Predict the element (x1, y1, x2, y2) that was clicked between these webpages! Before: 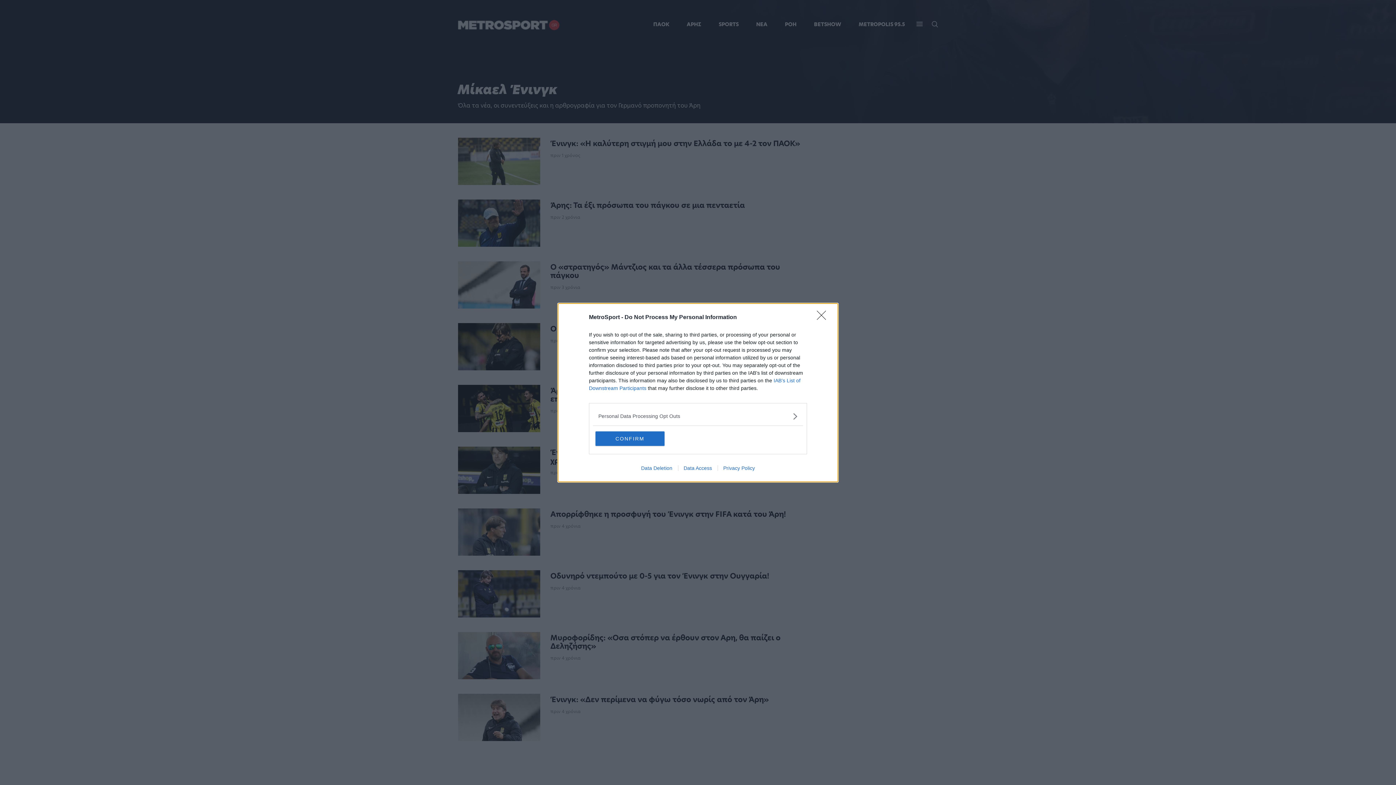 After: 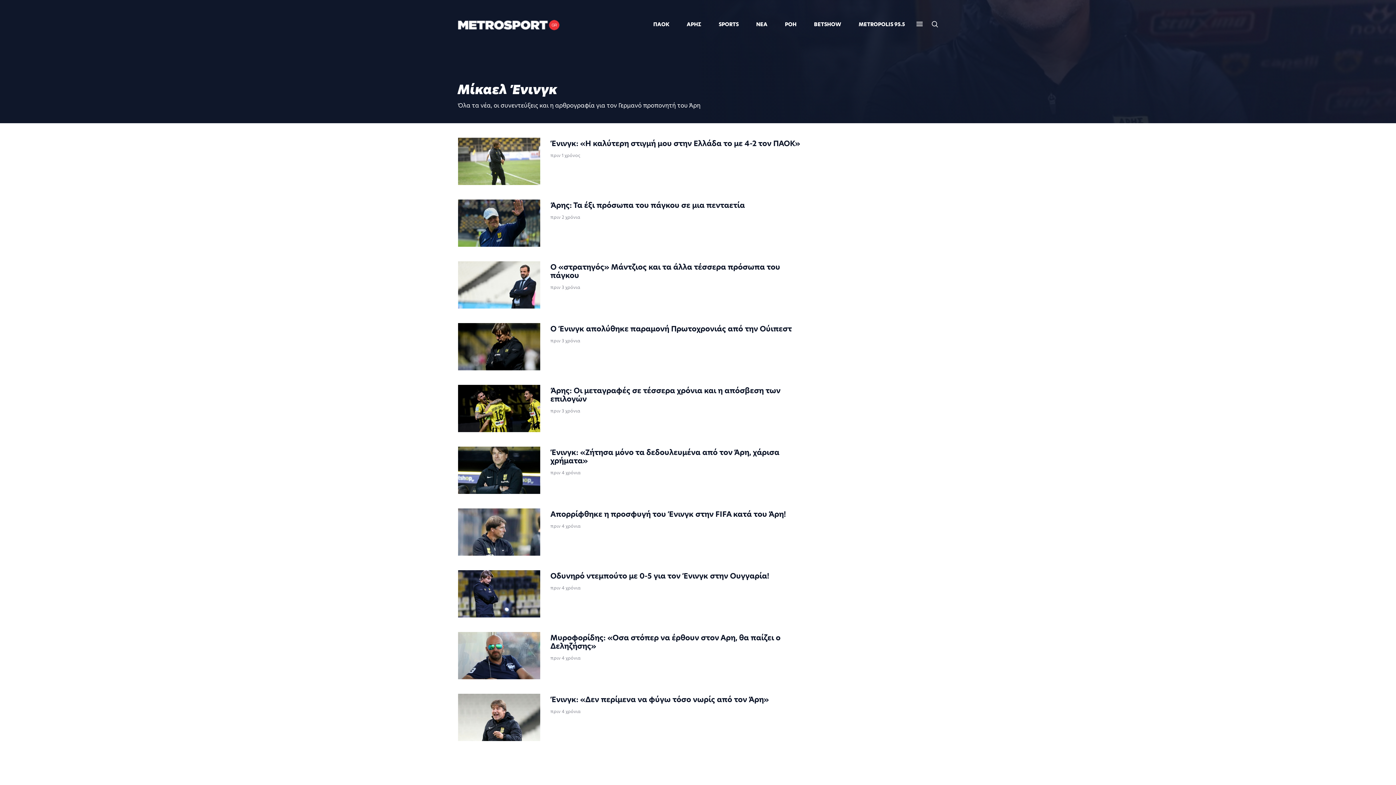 Action: label: CONFIRM bbox: (595, 431, 664, 446)